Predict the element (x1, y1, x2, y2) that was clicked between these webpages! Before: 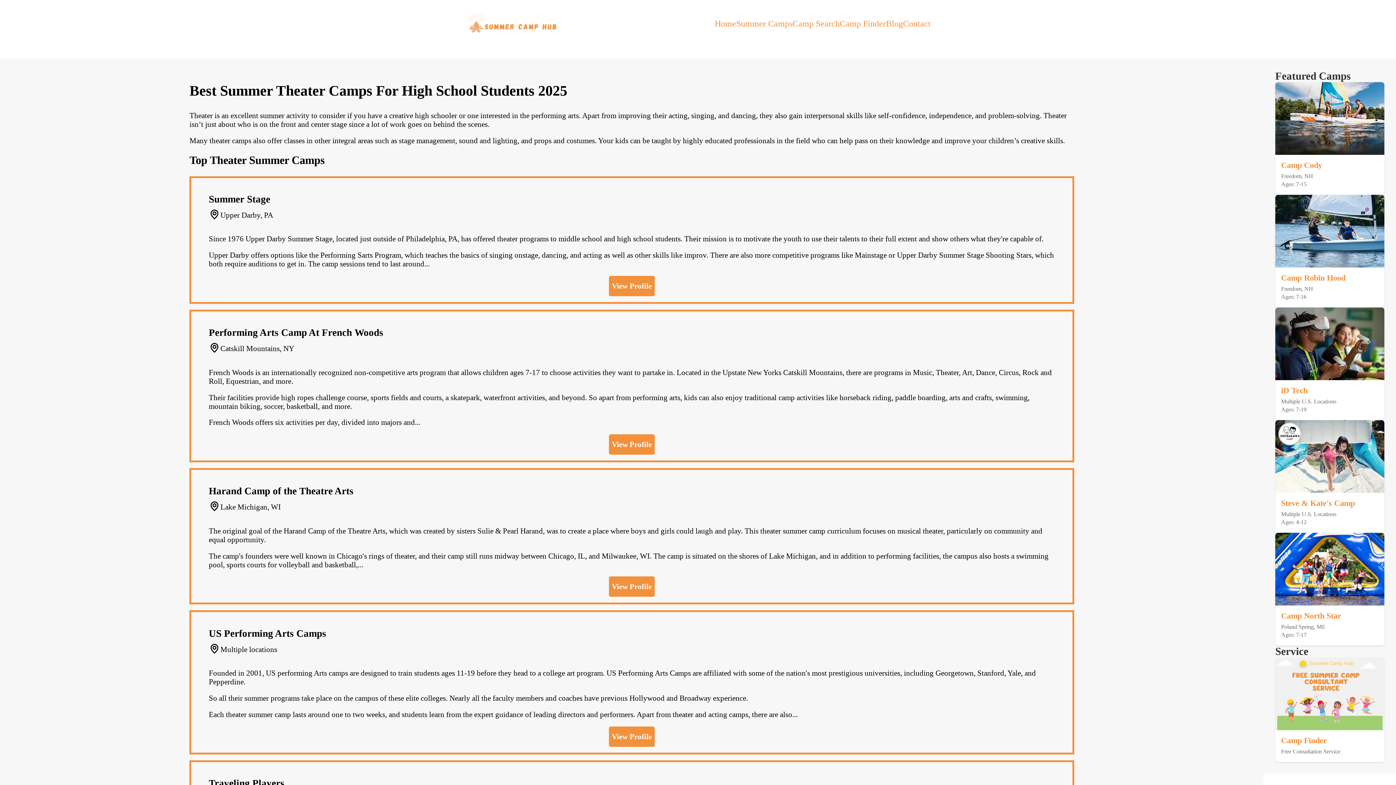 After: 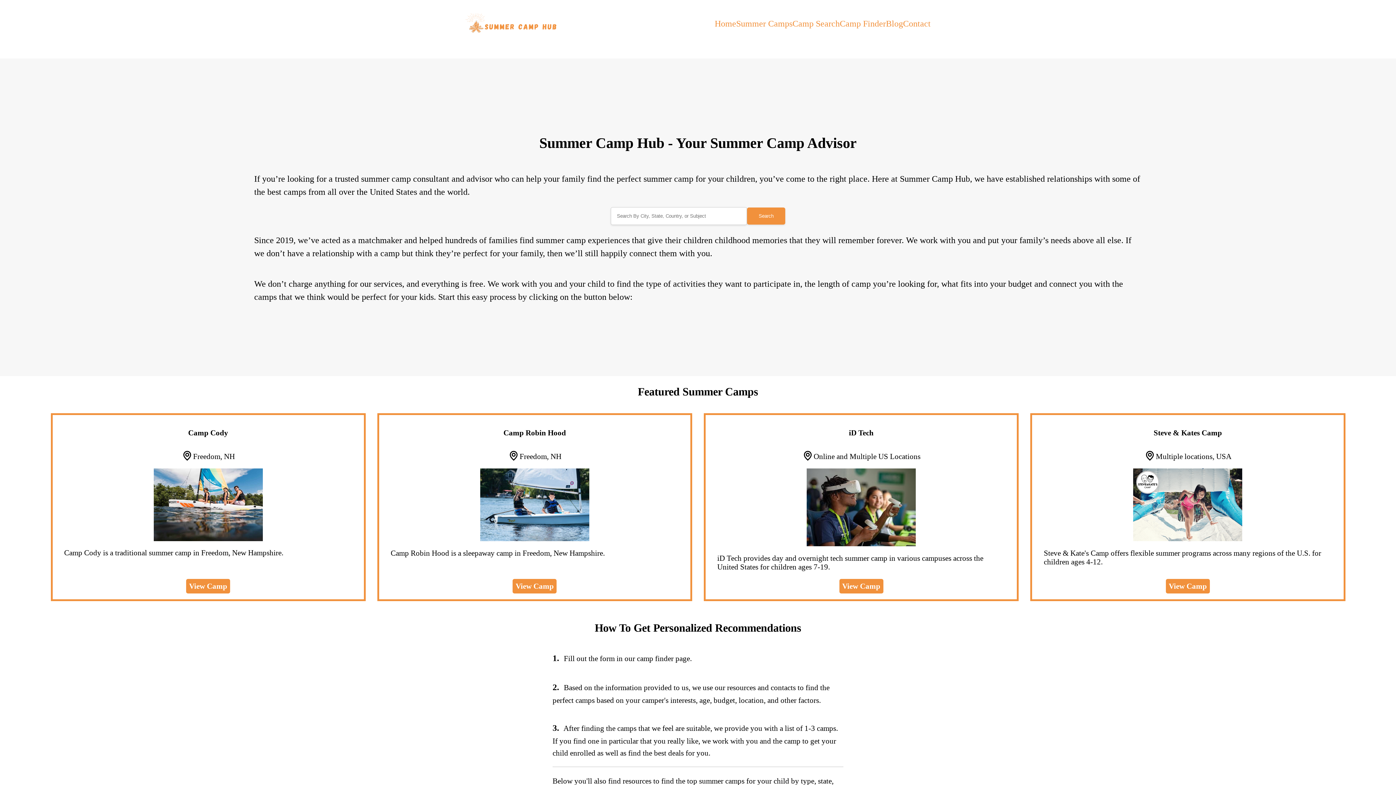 Action: bbox: (465, 0, 558, 46) label: back to home